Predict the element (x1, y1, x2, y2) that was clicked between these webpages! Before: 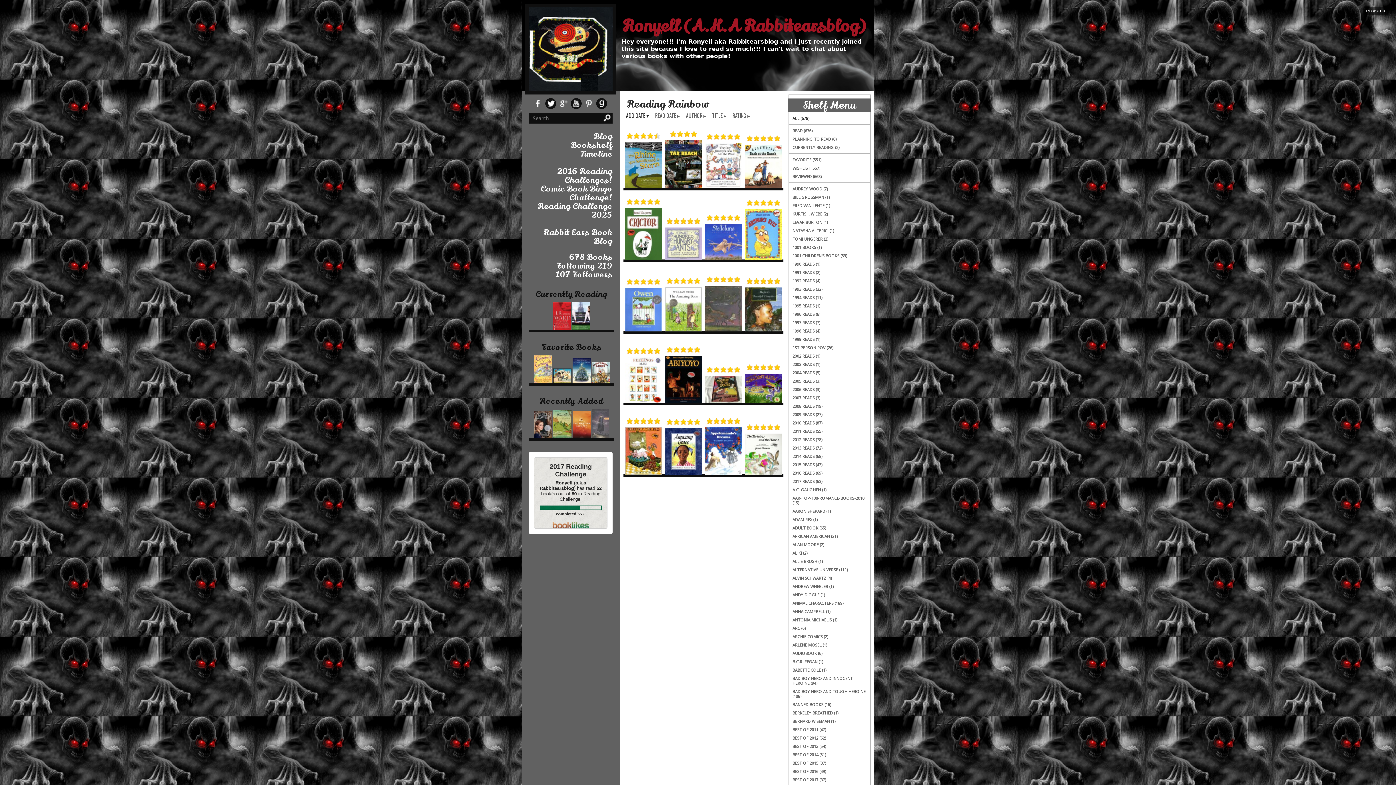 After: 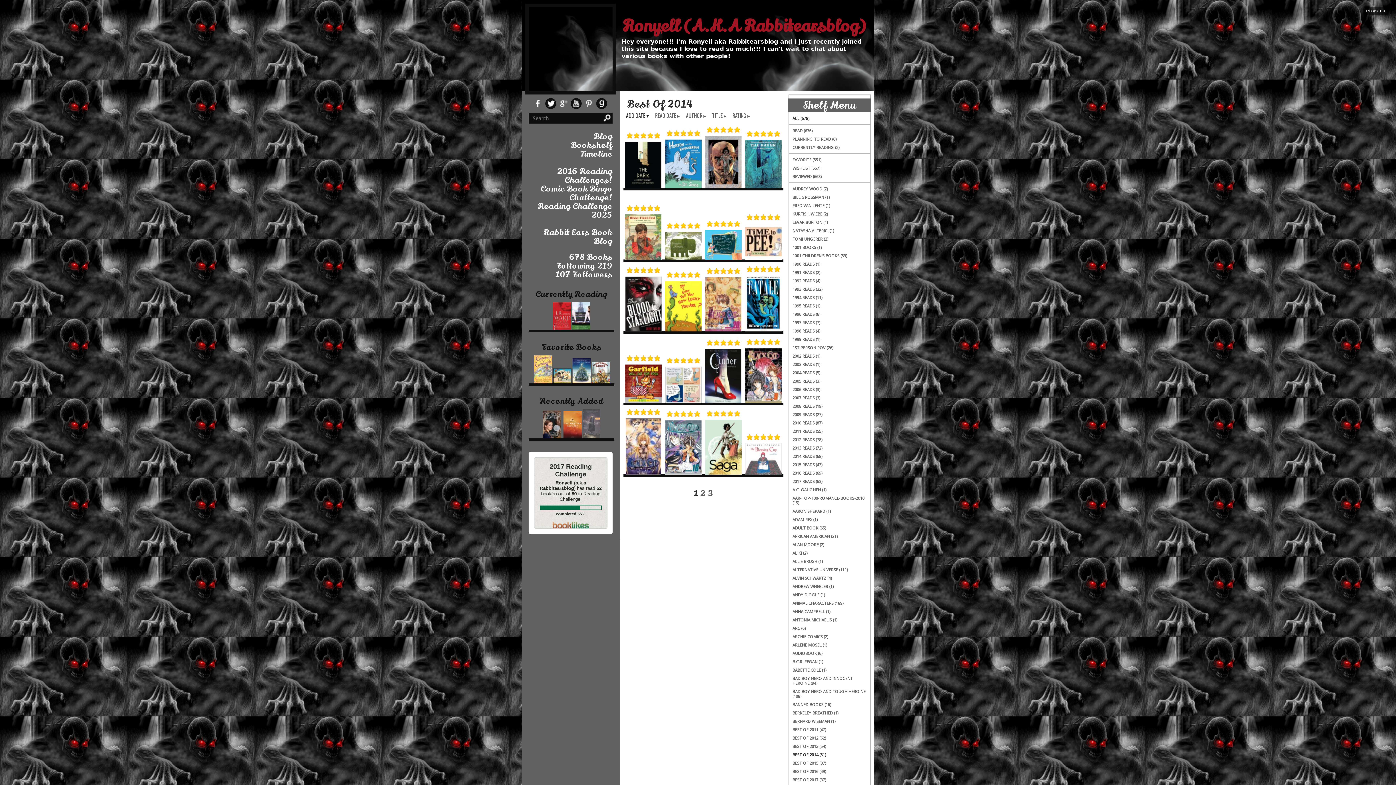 Action: label: BEST OF 2014 (51) bbox: (792, 750, 870, 759)